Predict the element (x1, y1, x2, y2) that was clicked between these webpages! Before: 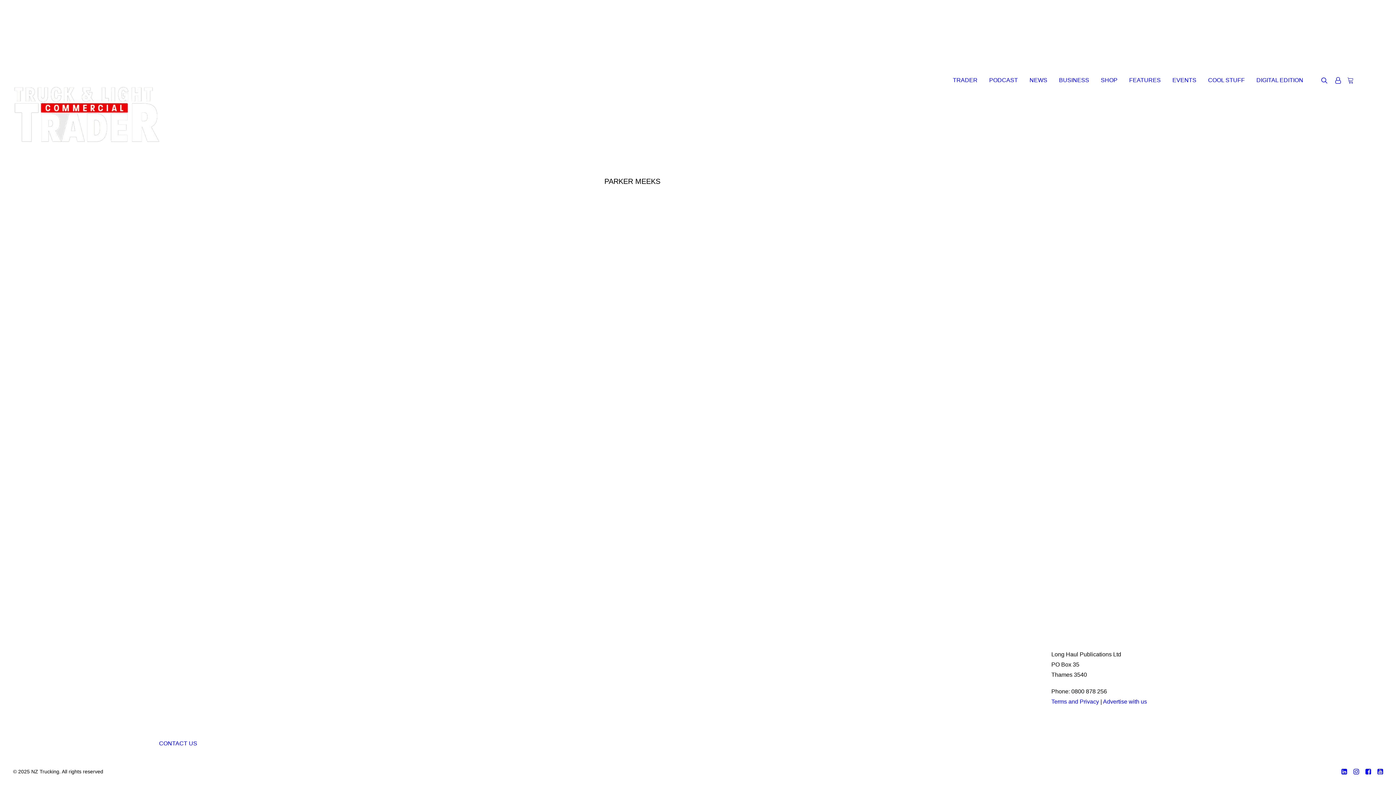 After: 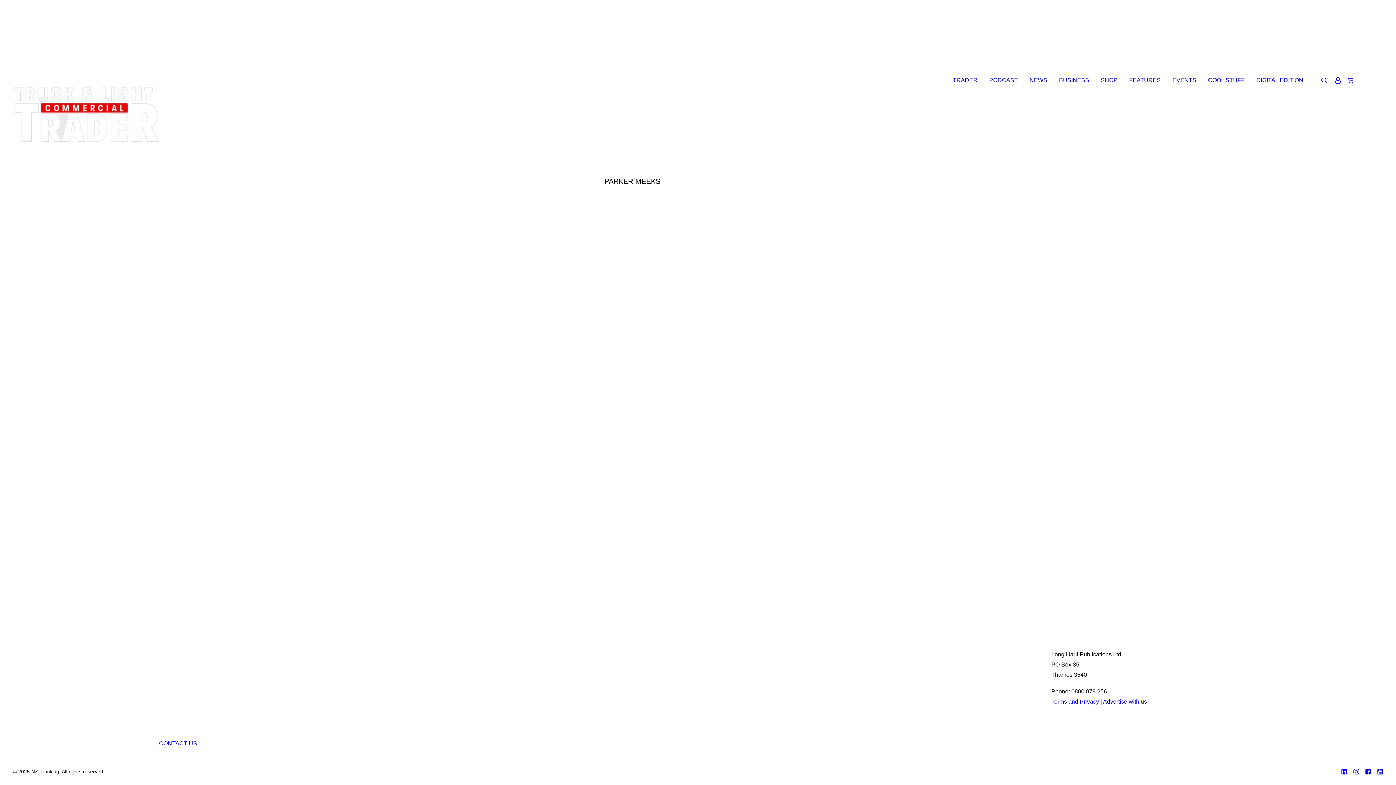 Action: bbox: (1353, 770, 1359, 776)